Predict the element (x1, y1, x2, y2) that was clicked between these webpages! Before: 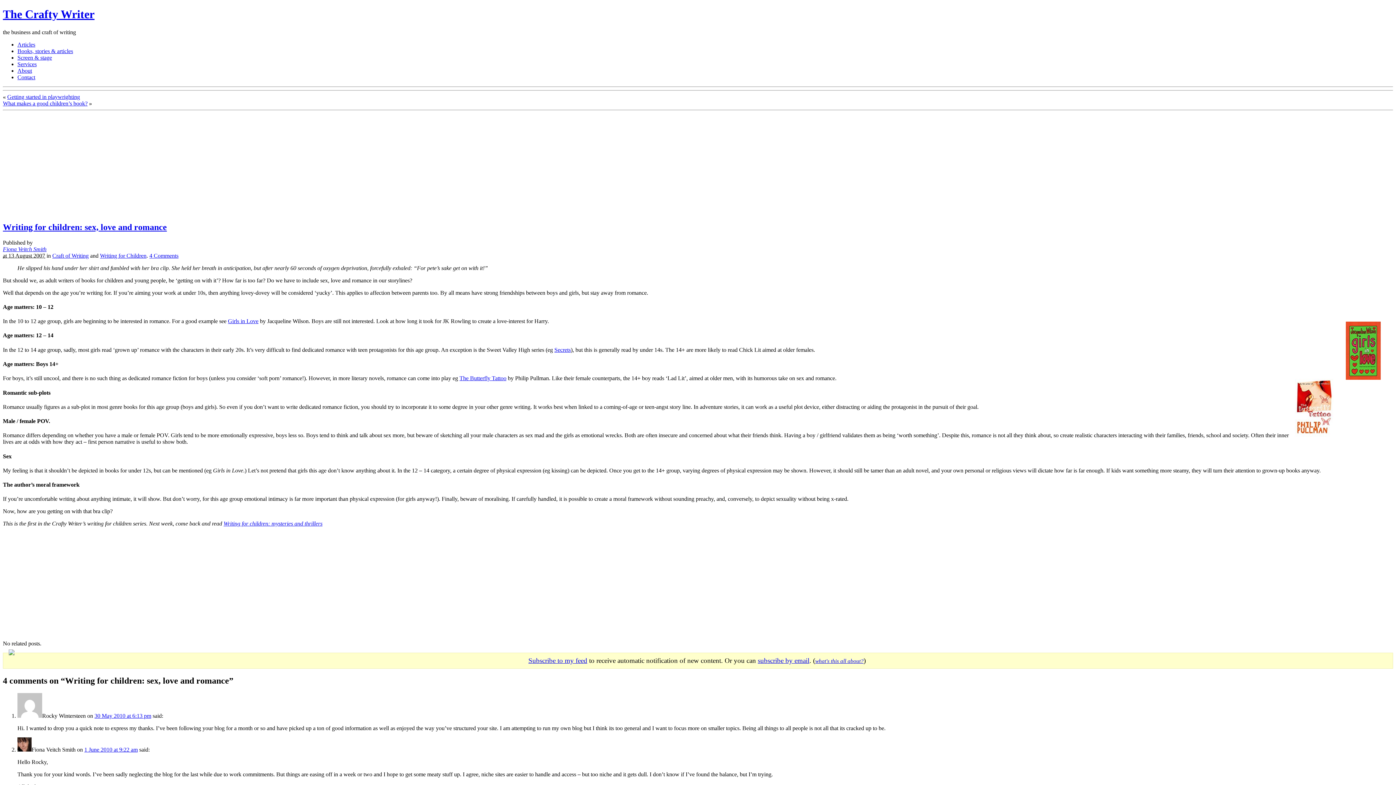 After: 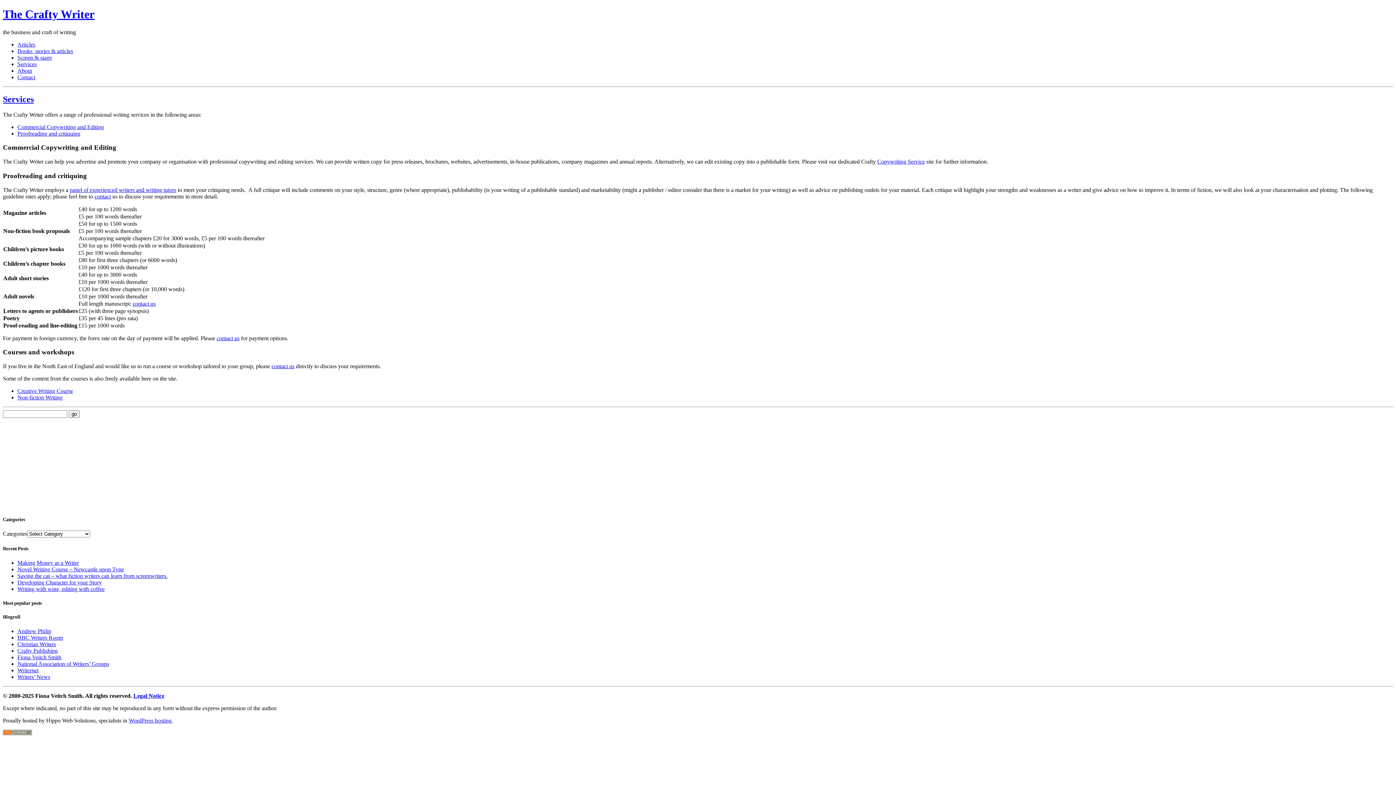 Action: bbox: (17, 61, 36, 67) label: Services